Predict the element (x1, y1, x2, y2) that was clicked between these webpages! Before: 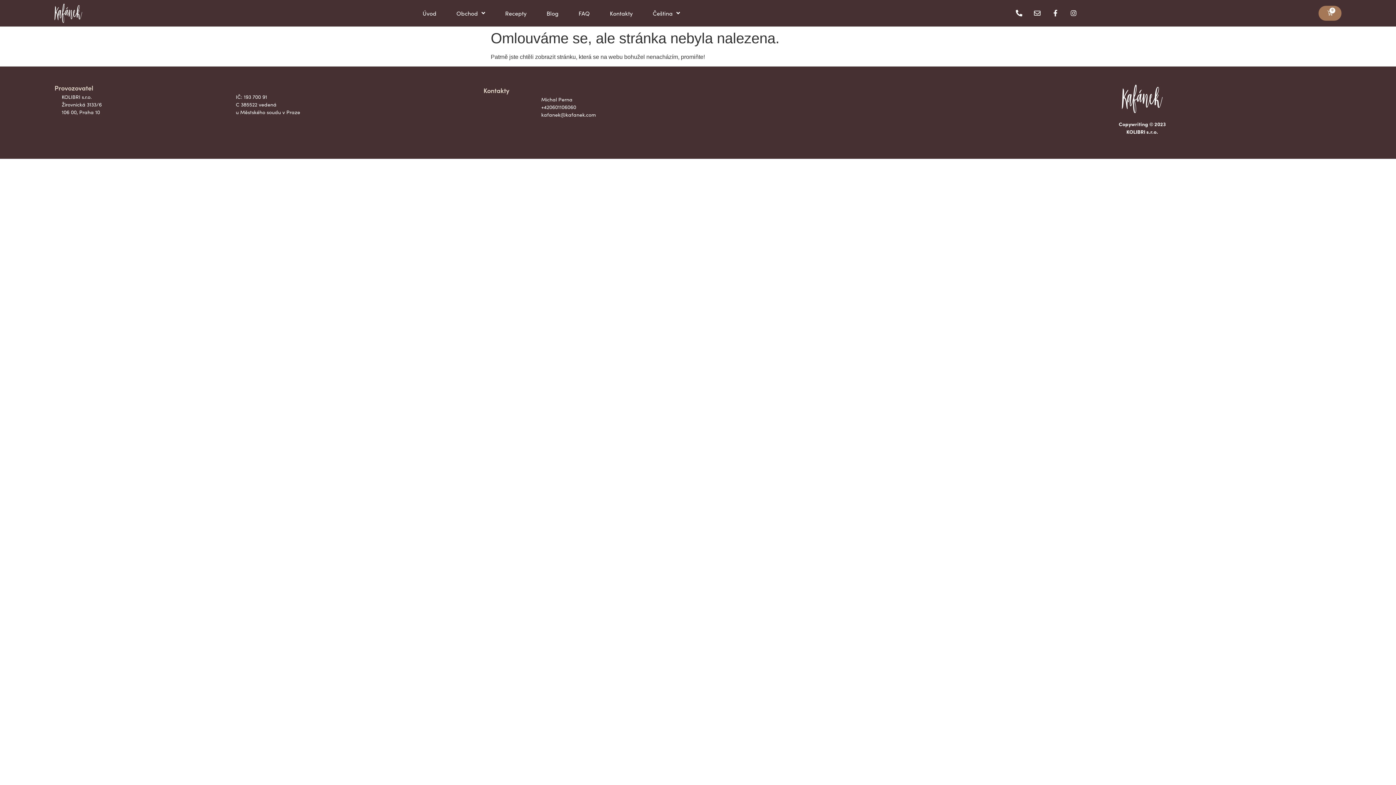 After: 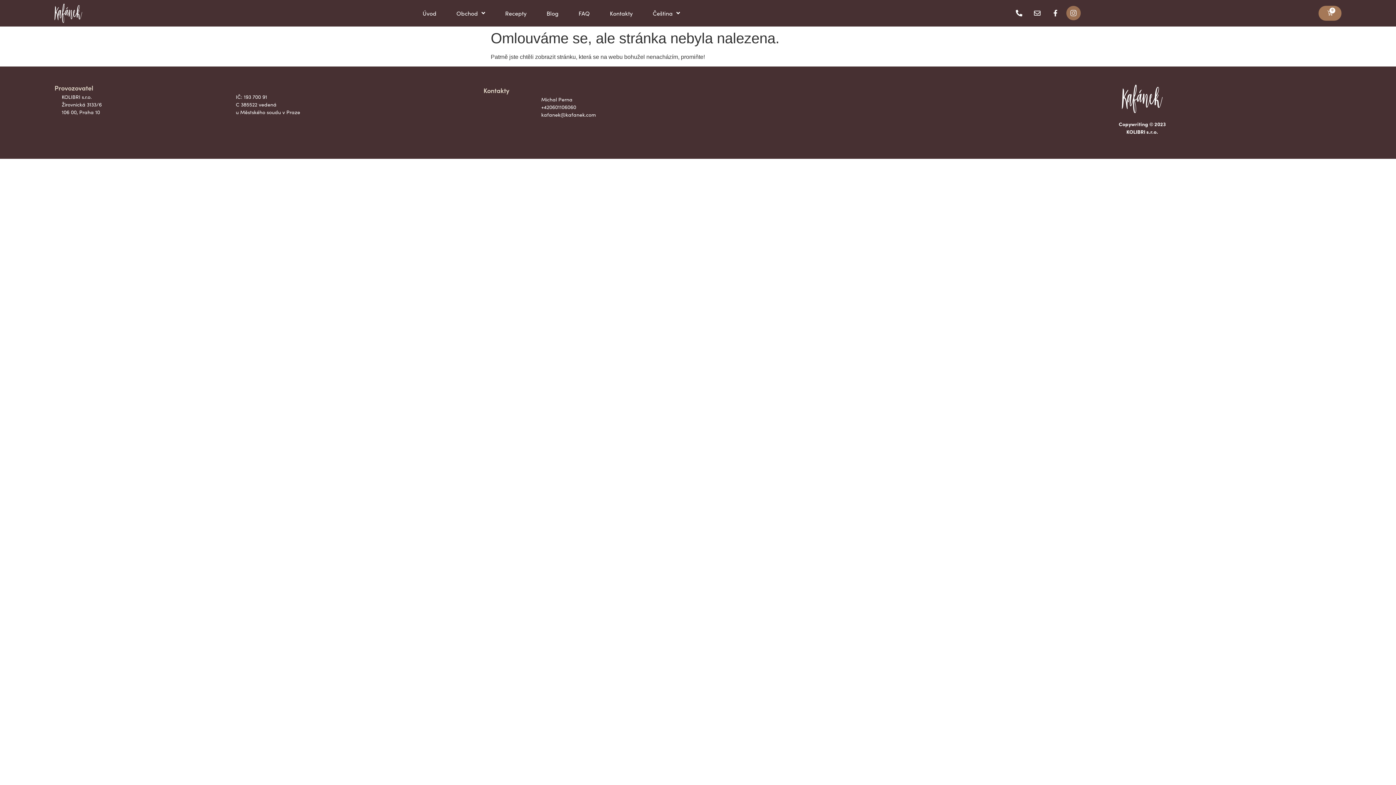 Action: label: Instagram bbox: (1067, 6, 1080, 19)